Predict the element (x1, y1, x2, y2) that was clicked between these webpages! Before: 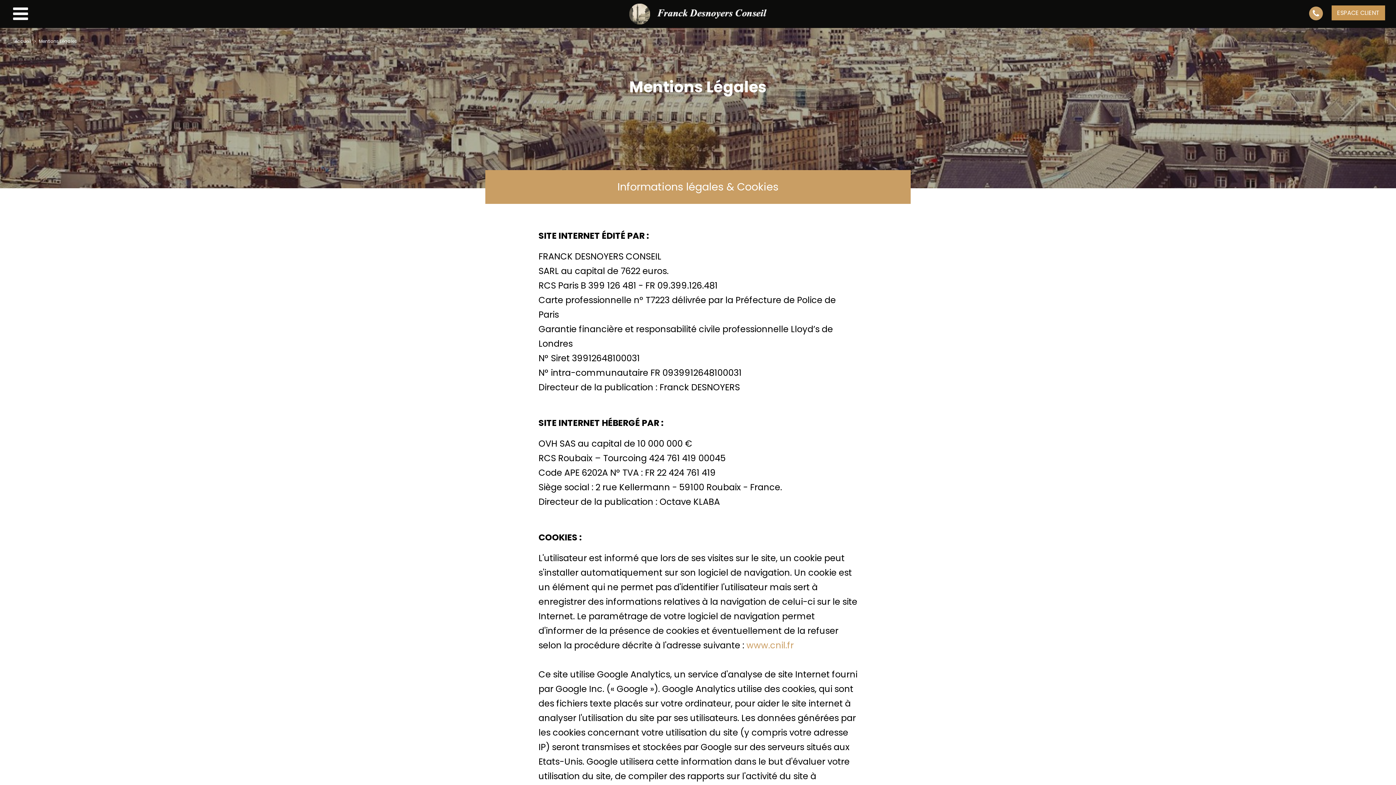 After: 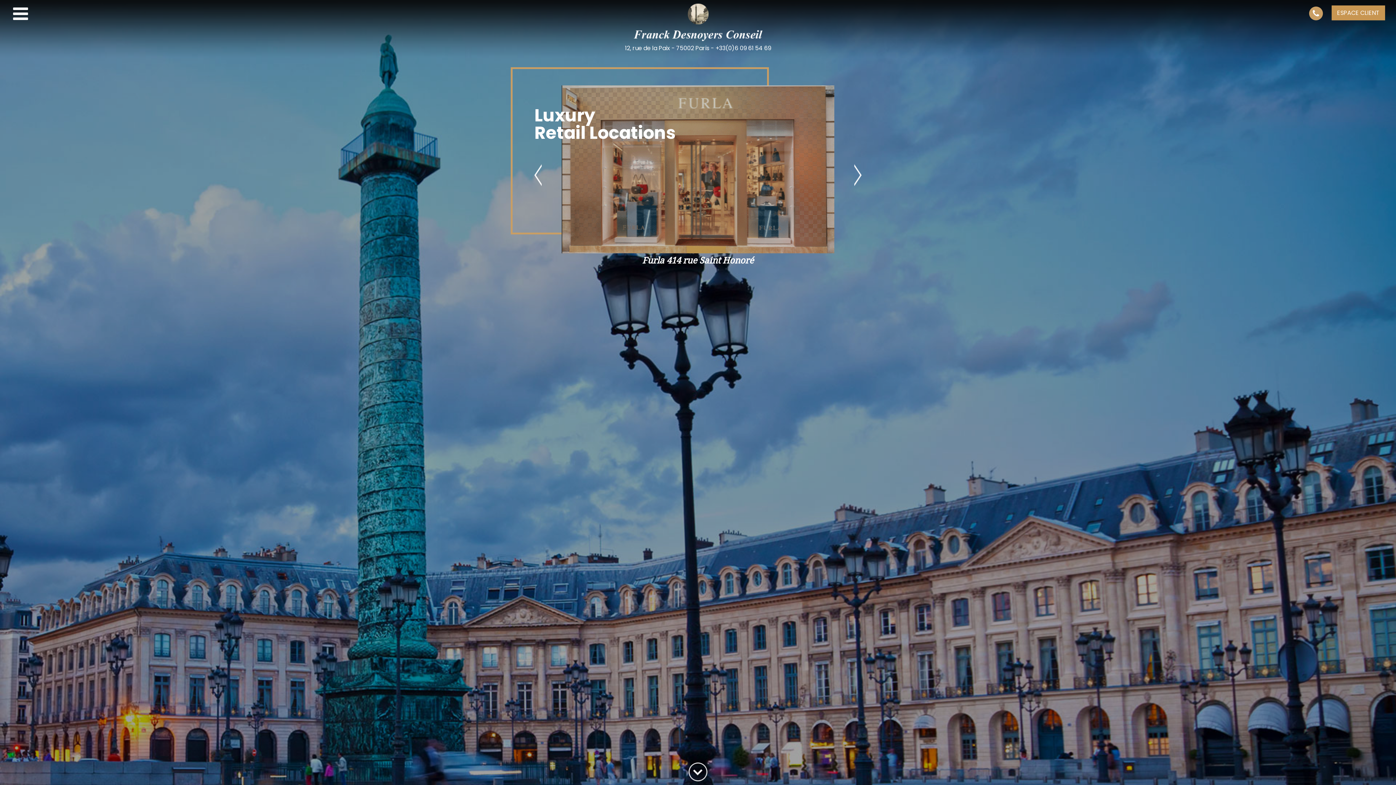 Action: bbox: (0, 3, 1396, 24)